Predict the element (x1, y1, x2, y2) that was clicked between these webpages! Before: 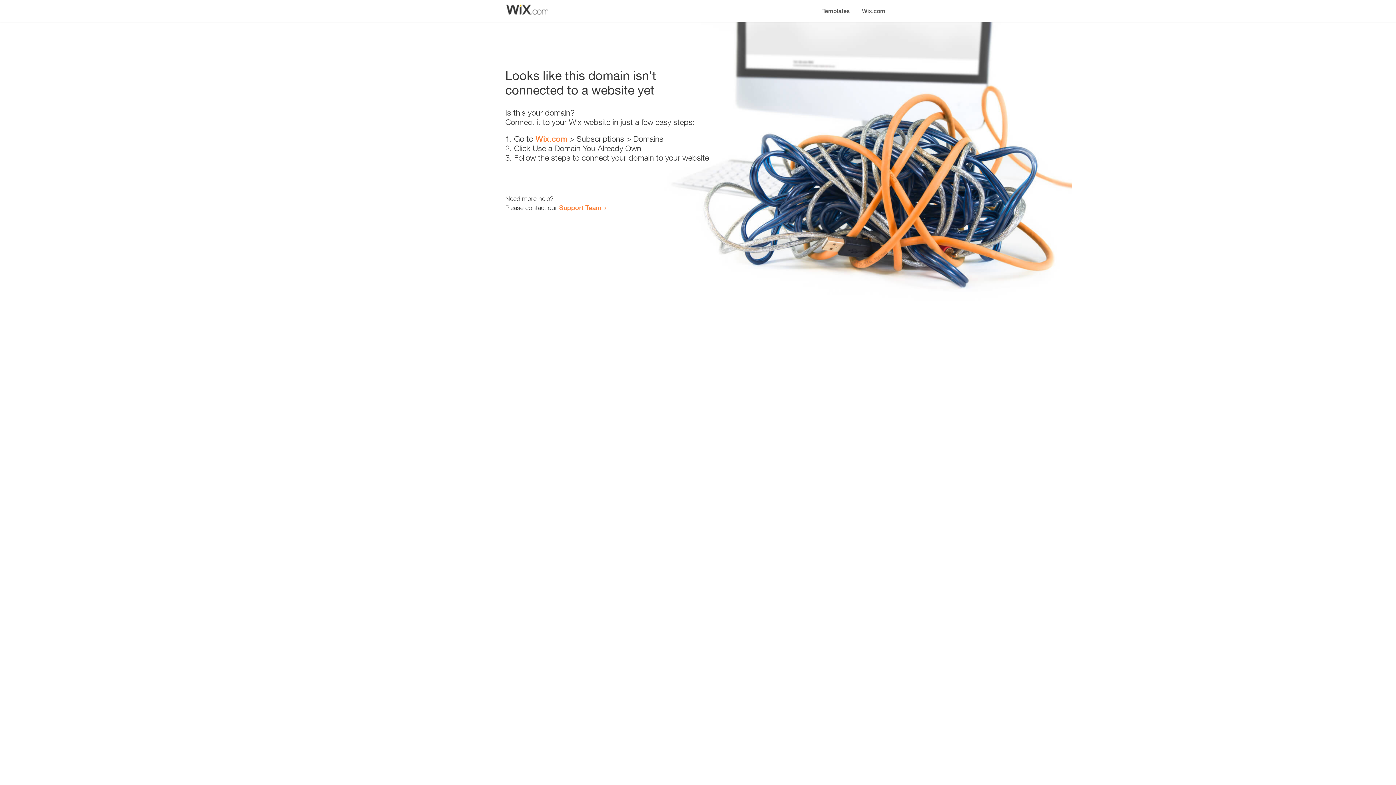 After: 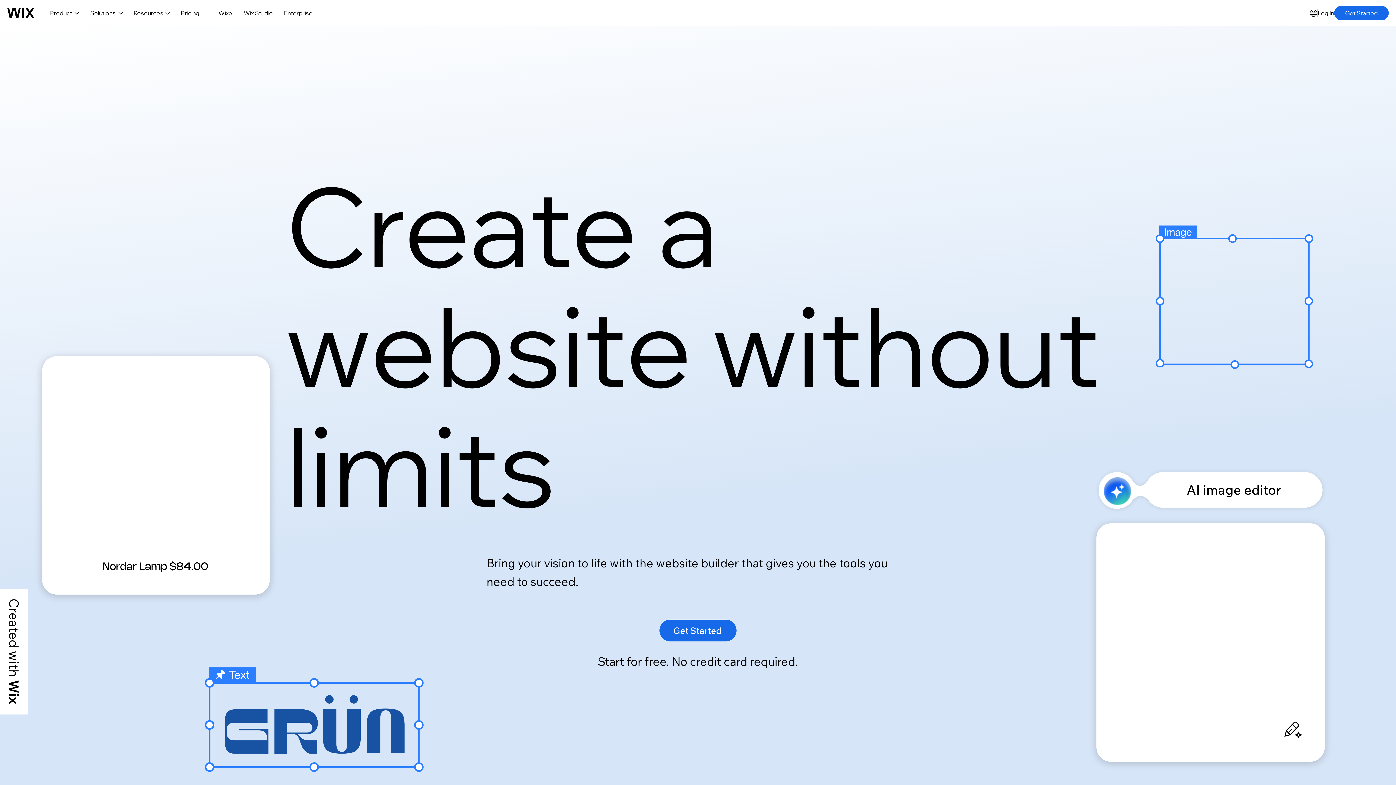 Action: label: Wix.com bbox: (856, 0, 890, 14)